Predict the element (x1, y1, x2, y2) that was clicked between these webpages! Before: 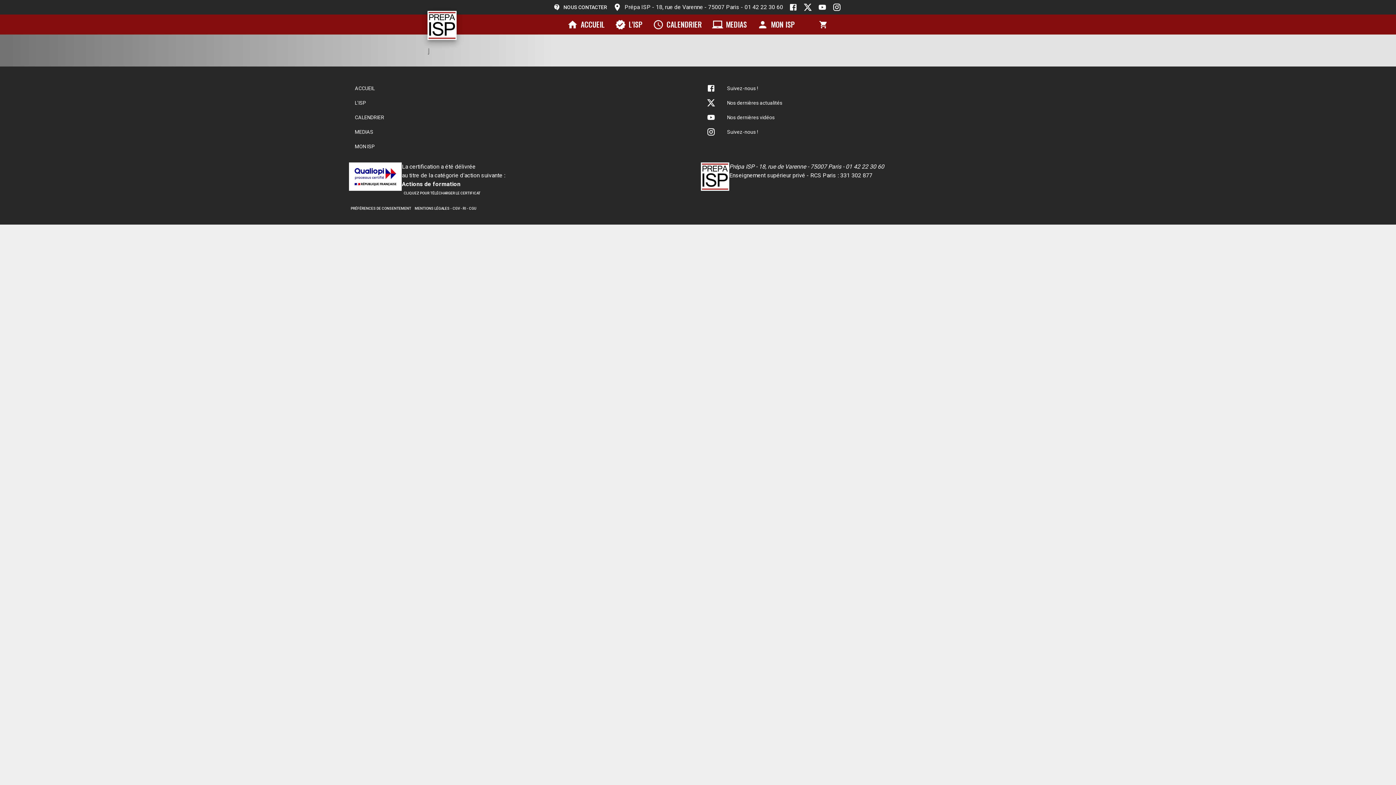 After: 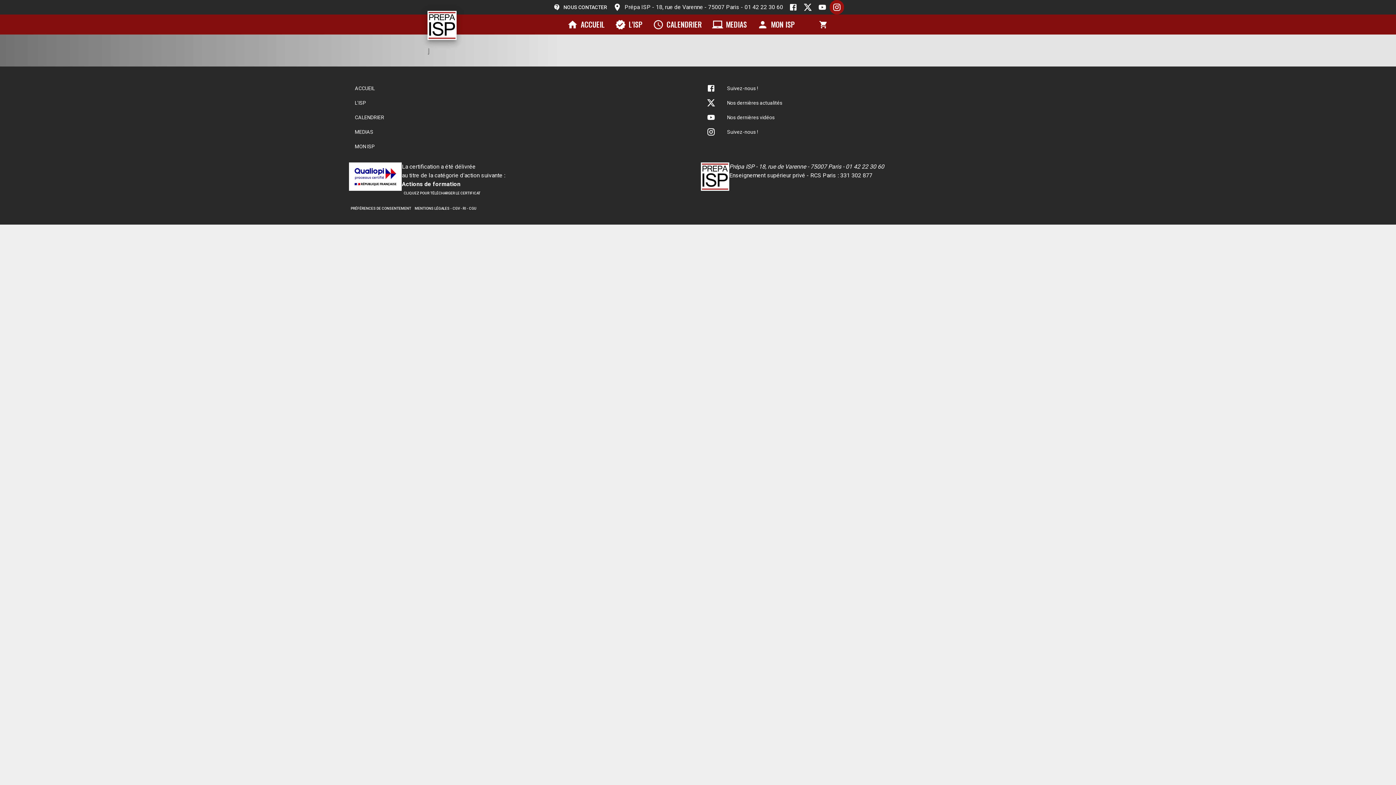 Action: bbox: (829, 0, 844, 14)